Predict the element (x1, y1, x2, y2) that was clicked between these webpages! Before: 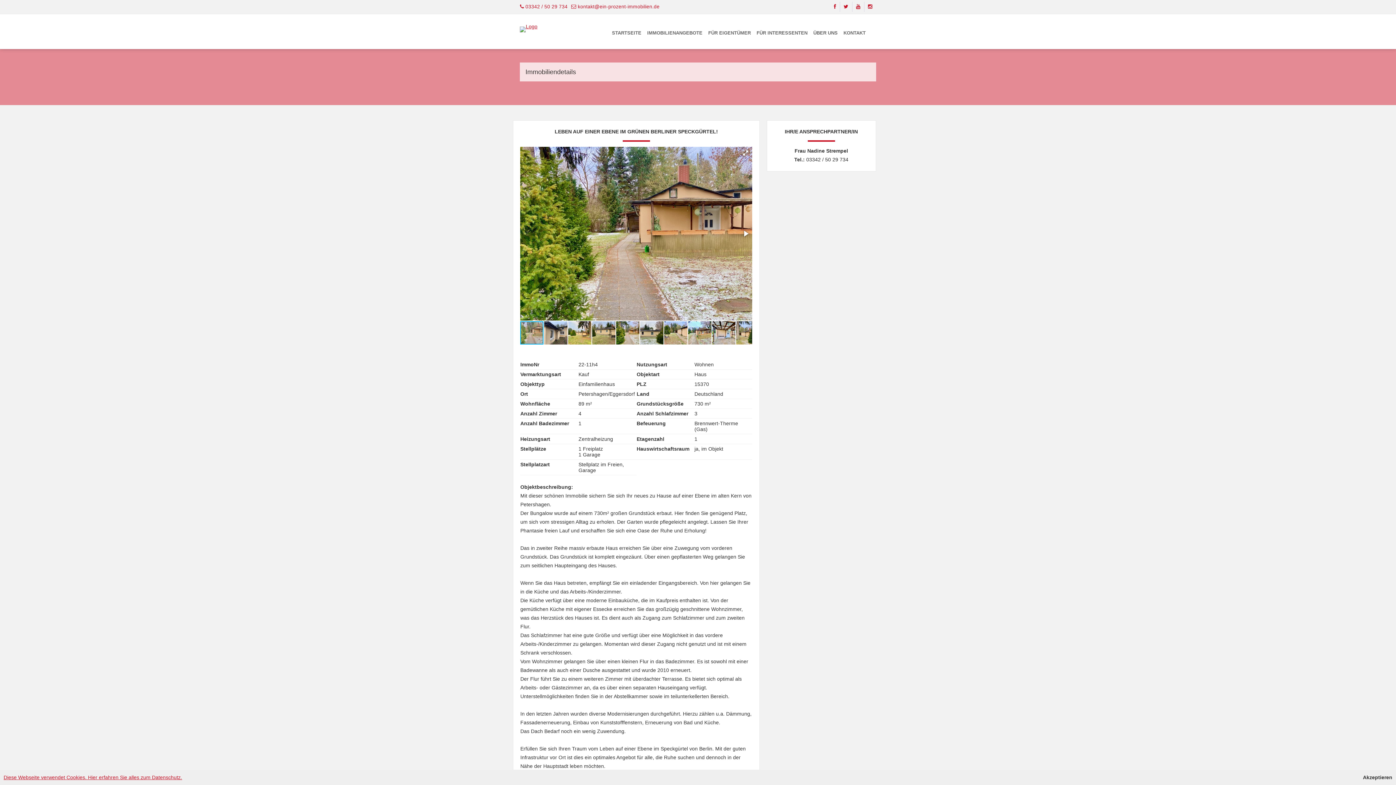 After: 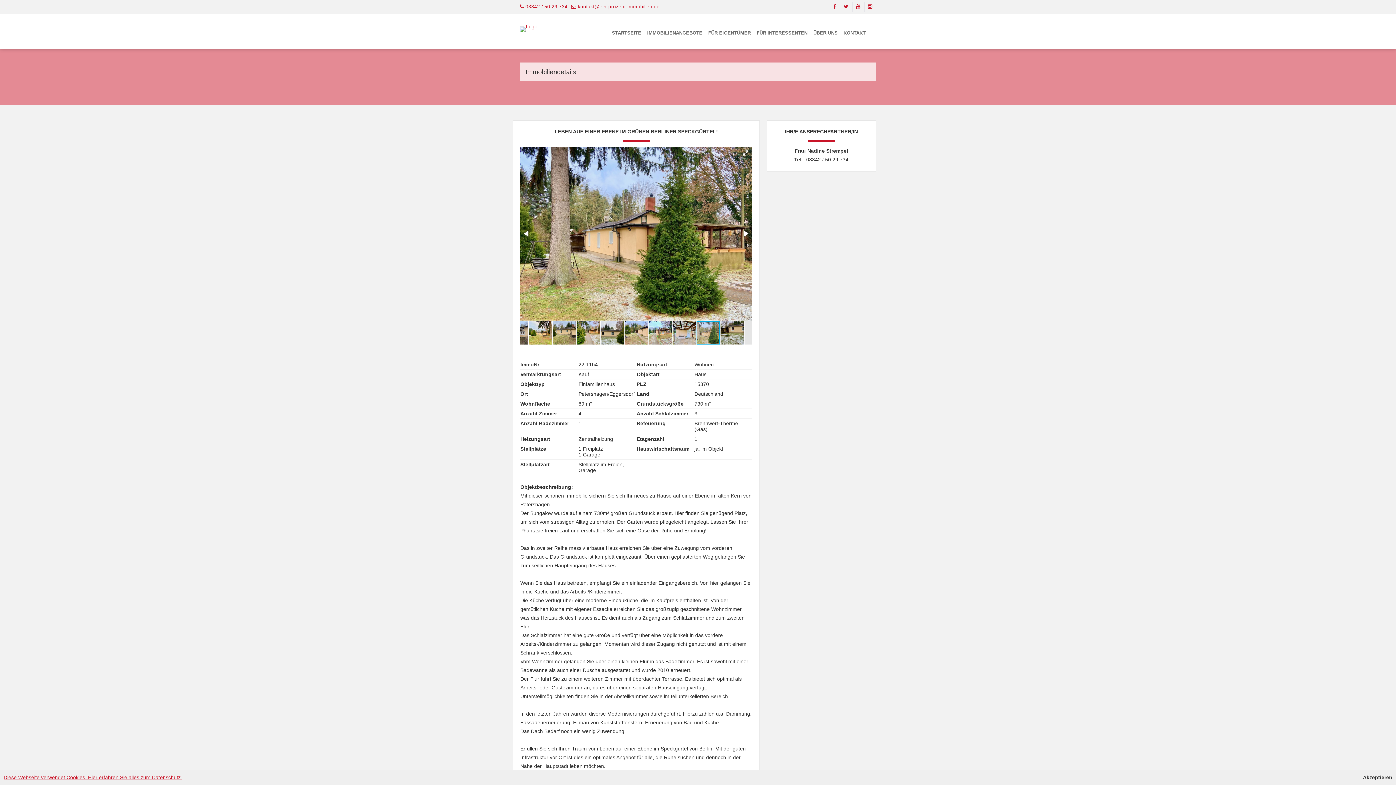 Action: bbox: (736, 320, 760, 345)